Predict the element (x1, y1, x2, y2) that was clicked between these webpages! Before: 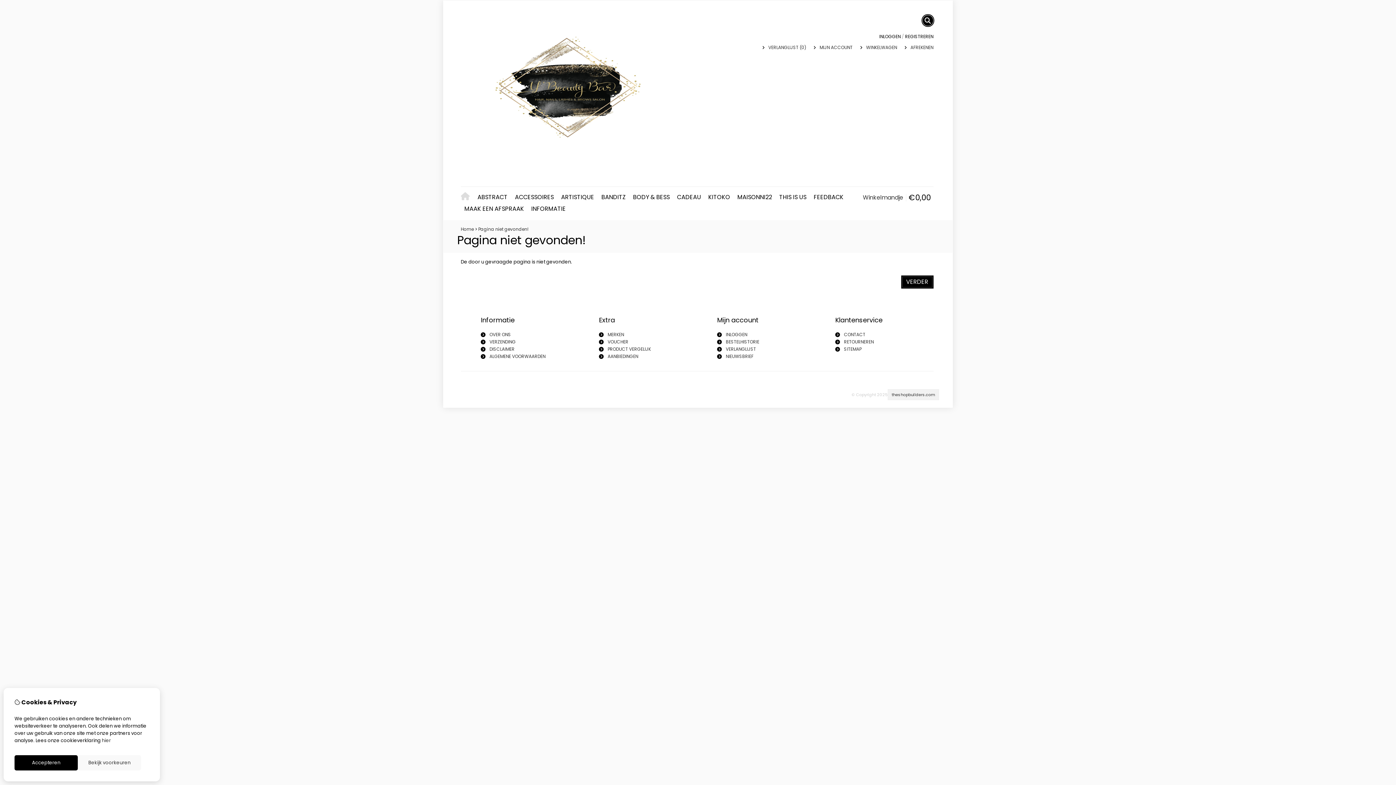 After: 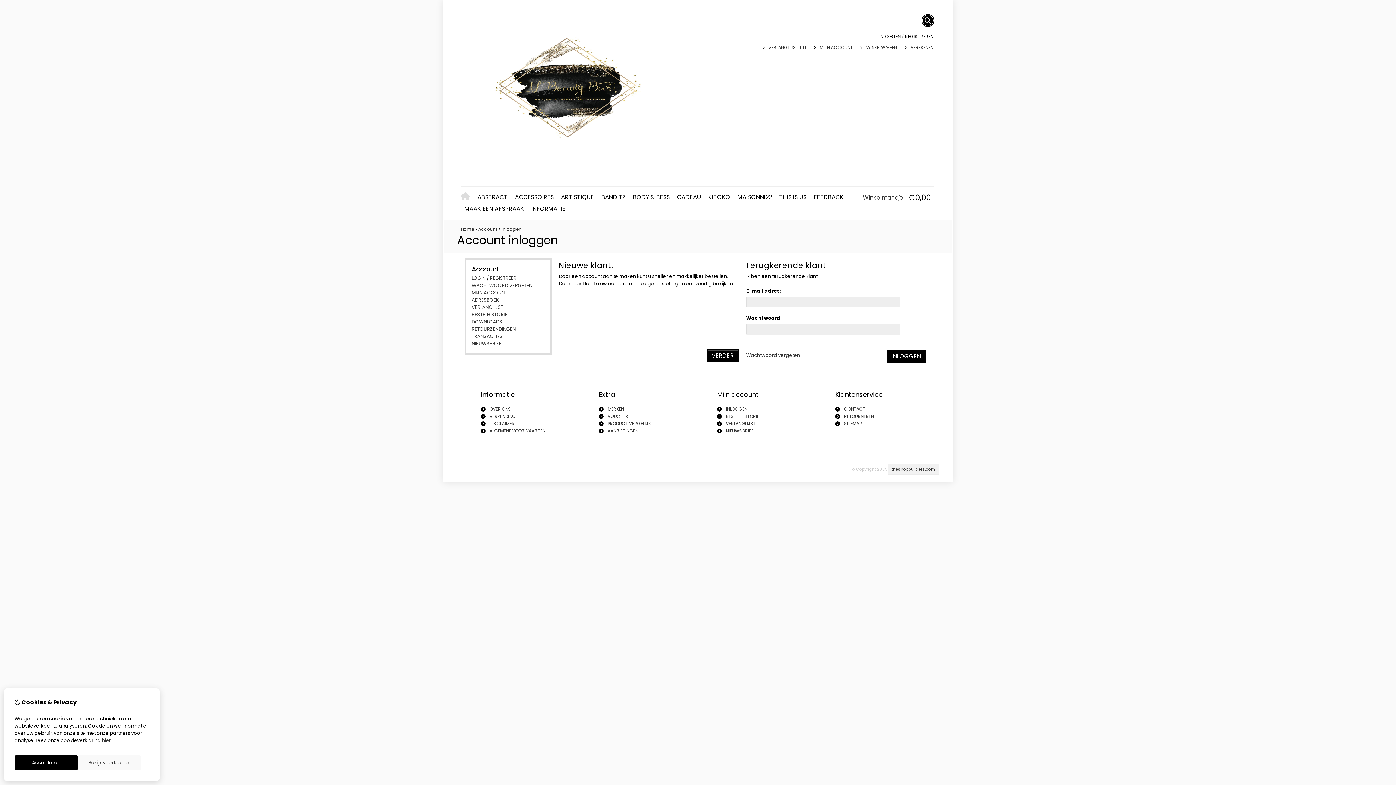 Action: bbox: (879, 33, 900, 39) label: INLOGGEN